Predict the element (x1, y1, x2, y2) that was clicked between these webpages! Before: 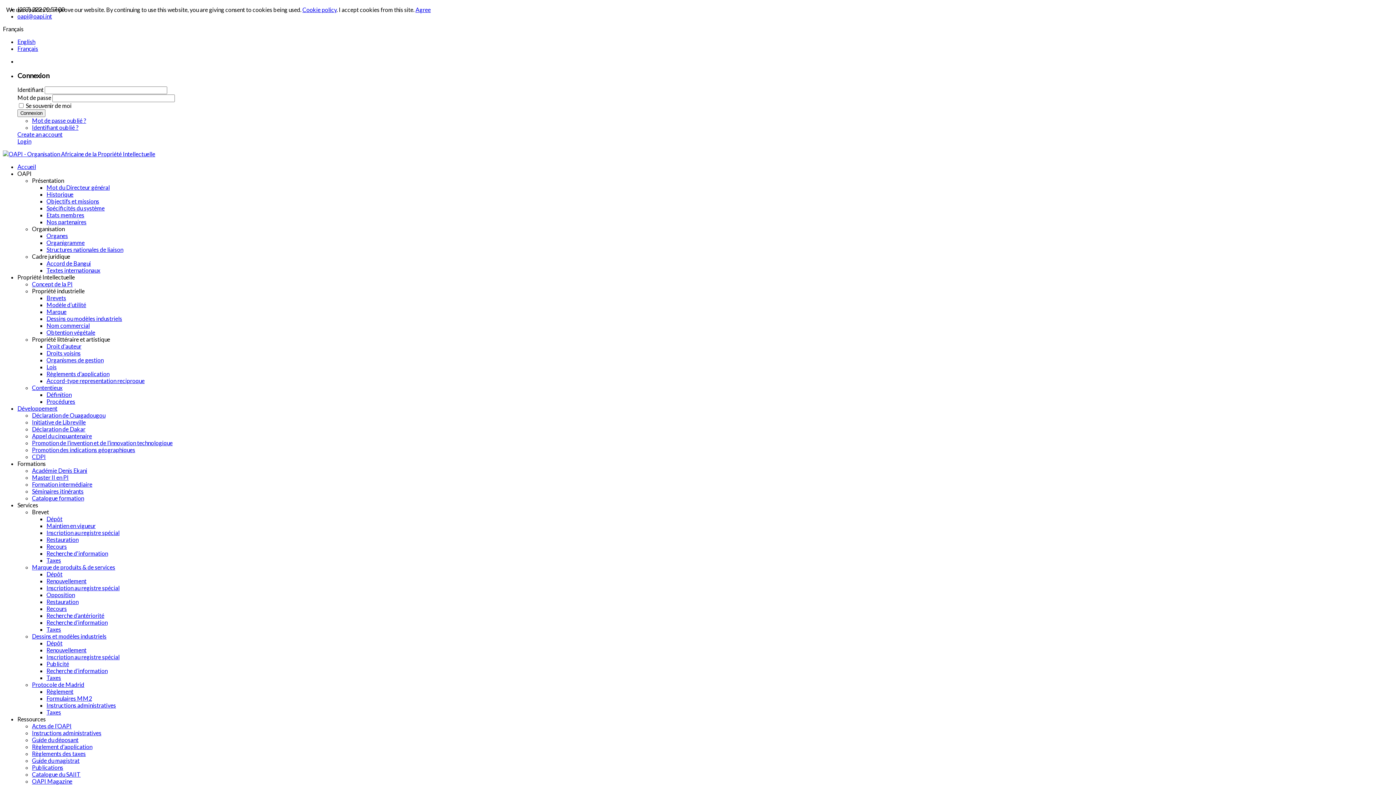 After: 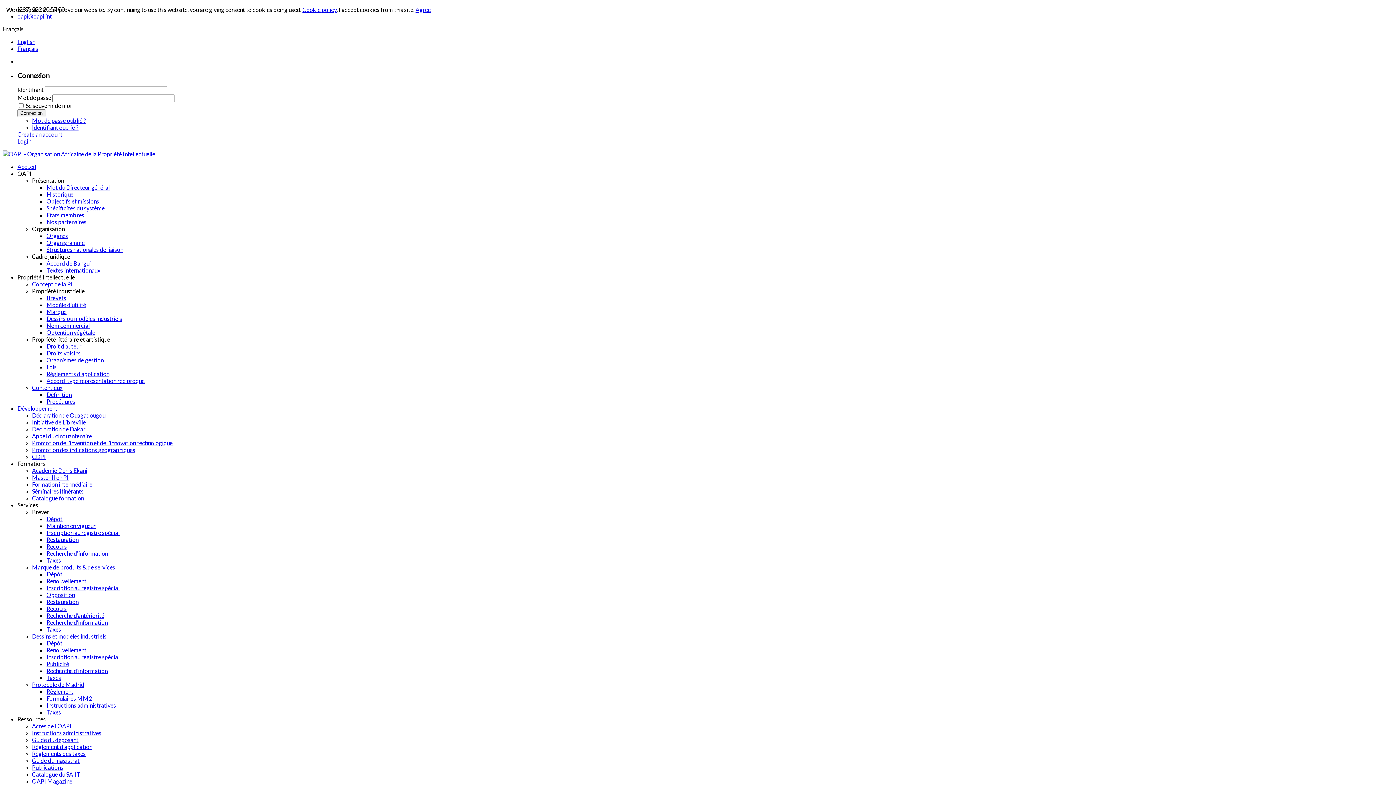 Action: label: Renouvellement bbox: (46, 577, 86, 584)